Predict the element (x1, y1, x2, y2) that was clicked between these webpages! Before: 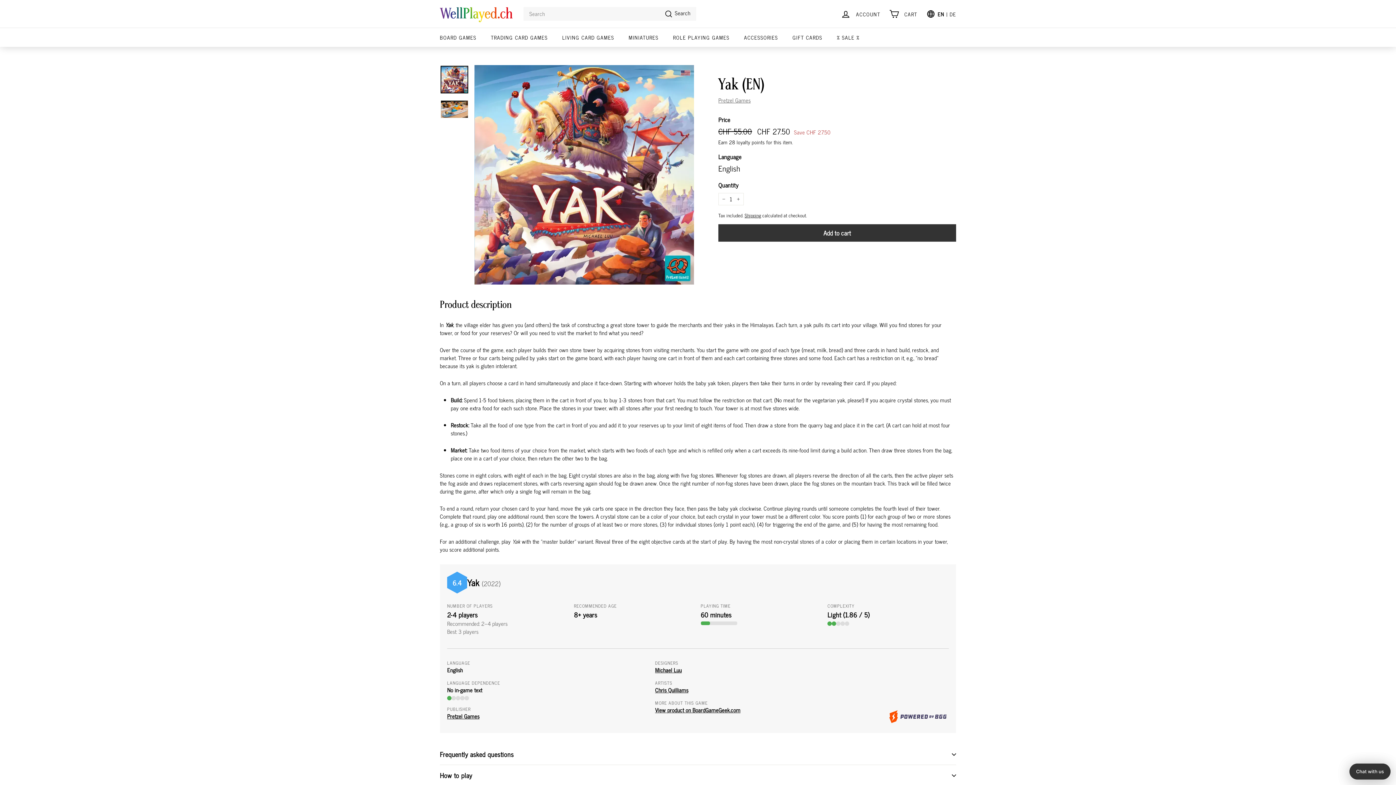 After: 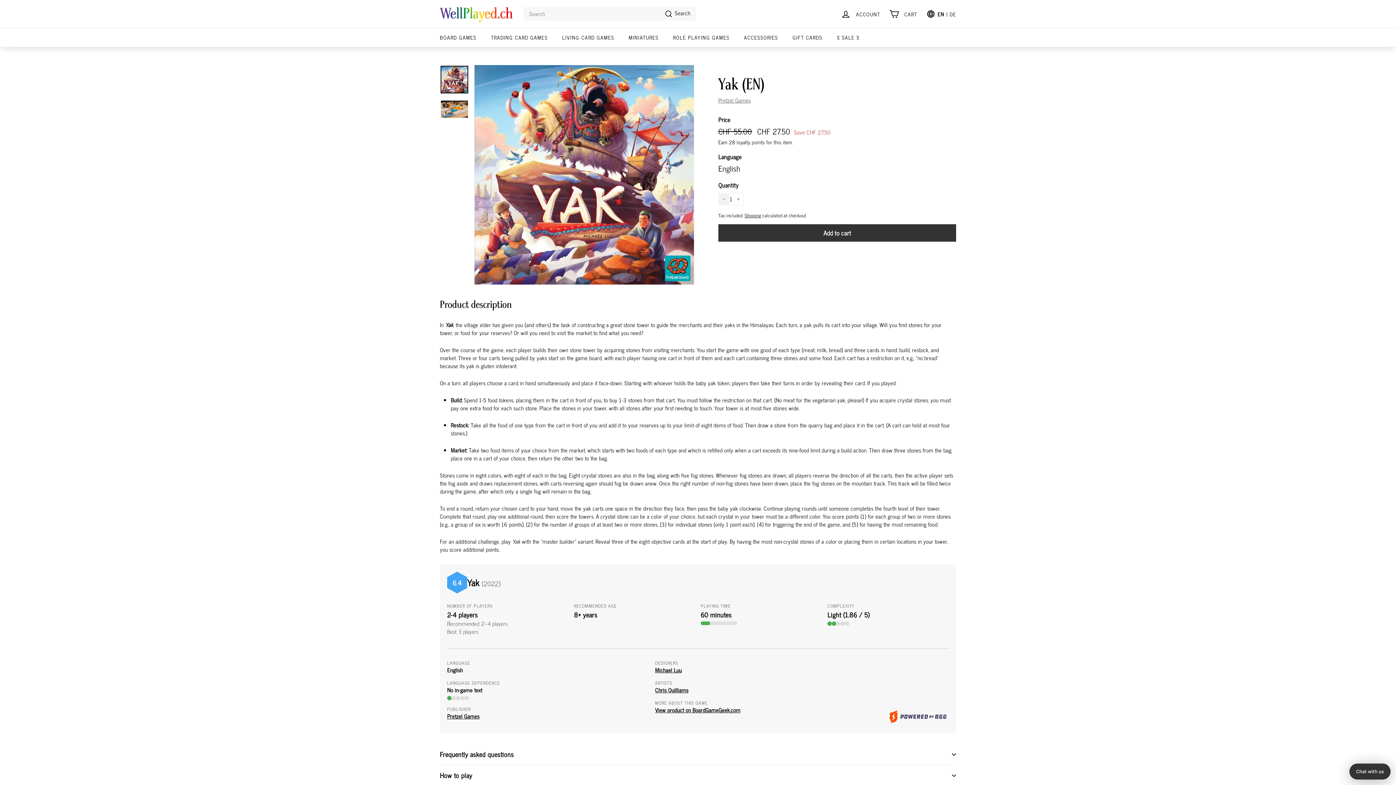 Action: label: Reduce item quantity by one bbox: (718, 193, 729, 205)